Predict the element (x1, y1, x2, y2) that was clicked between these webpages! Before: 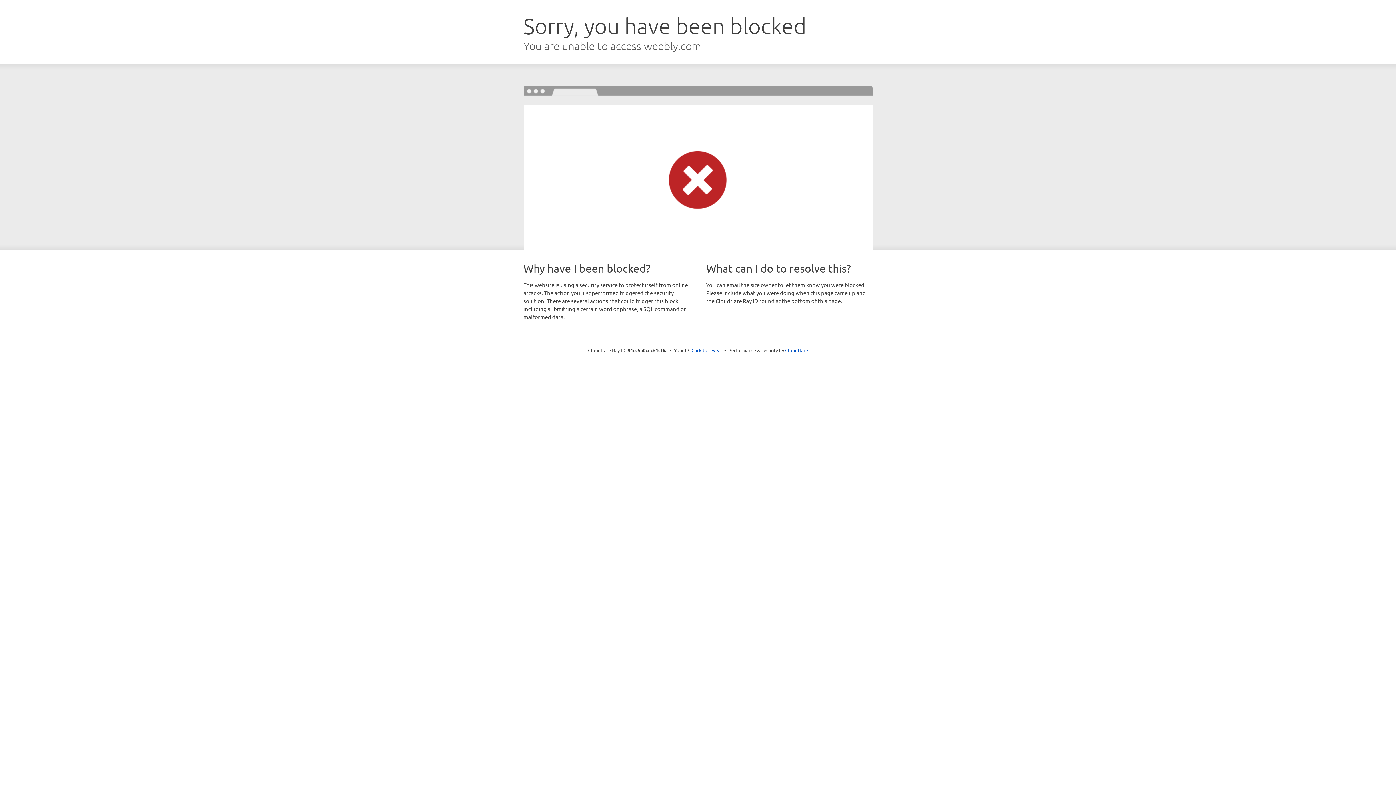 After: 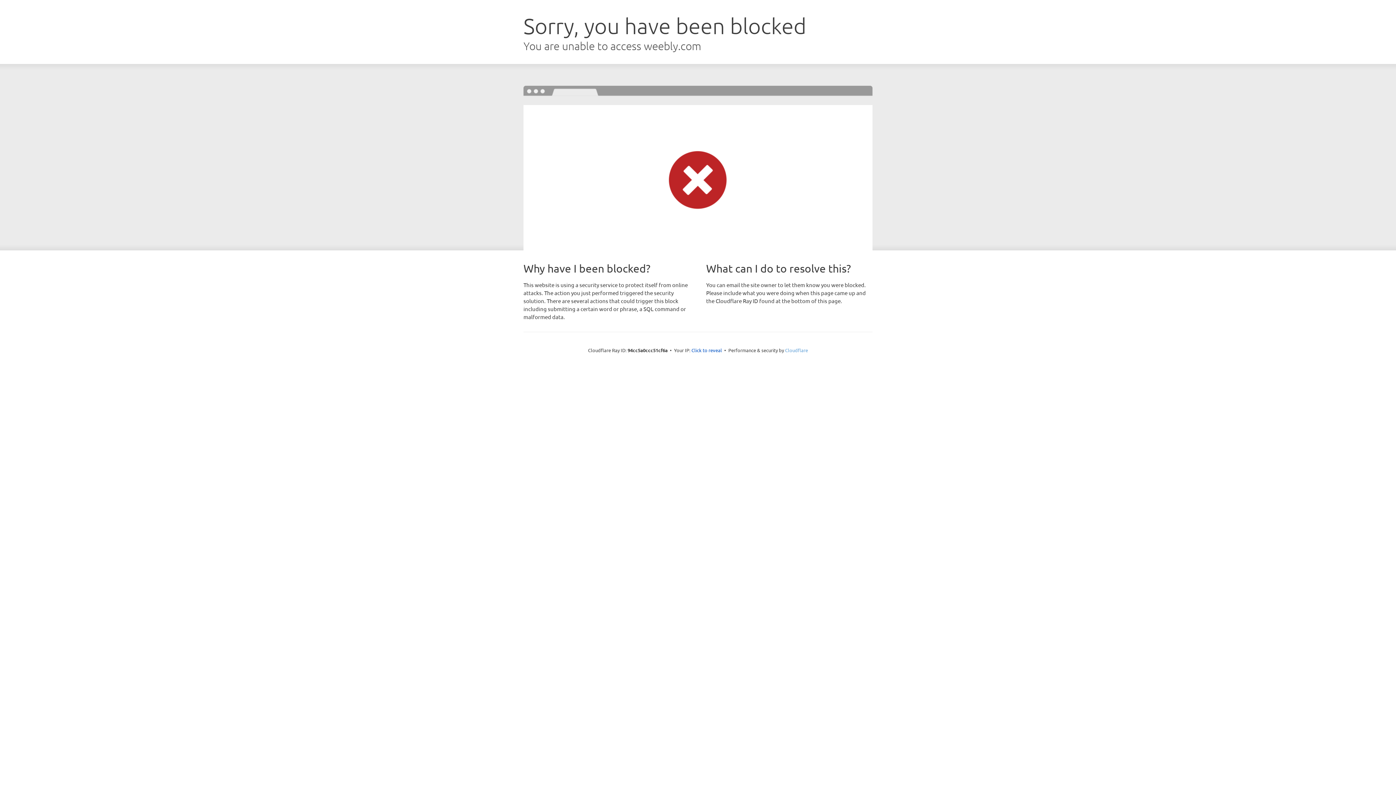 Action: label: Cloudflare bbox: (785, 347, 808, 353)